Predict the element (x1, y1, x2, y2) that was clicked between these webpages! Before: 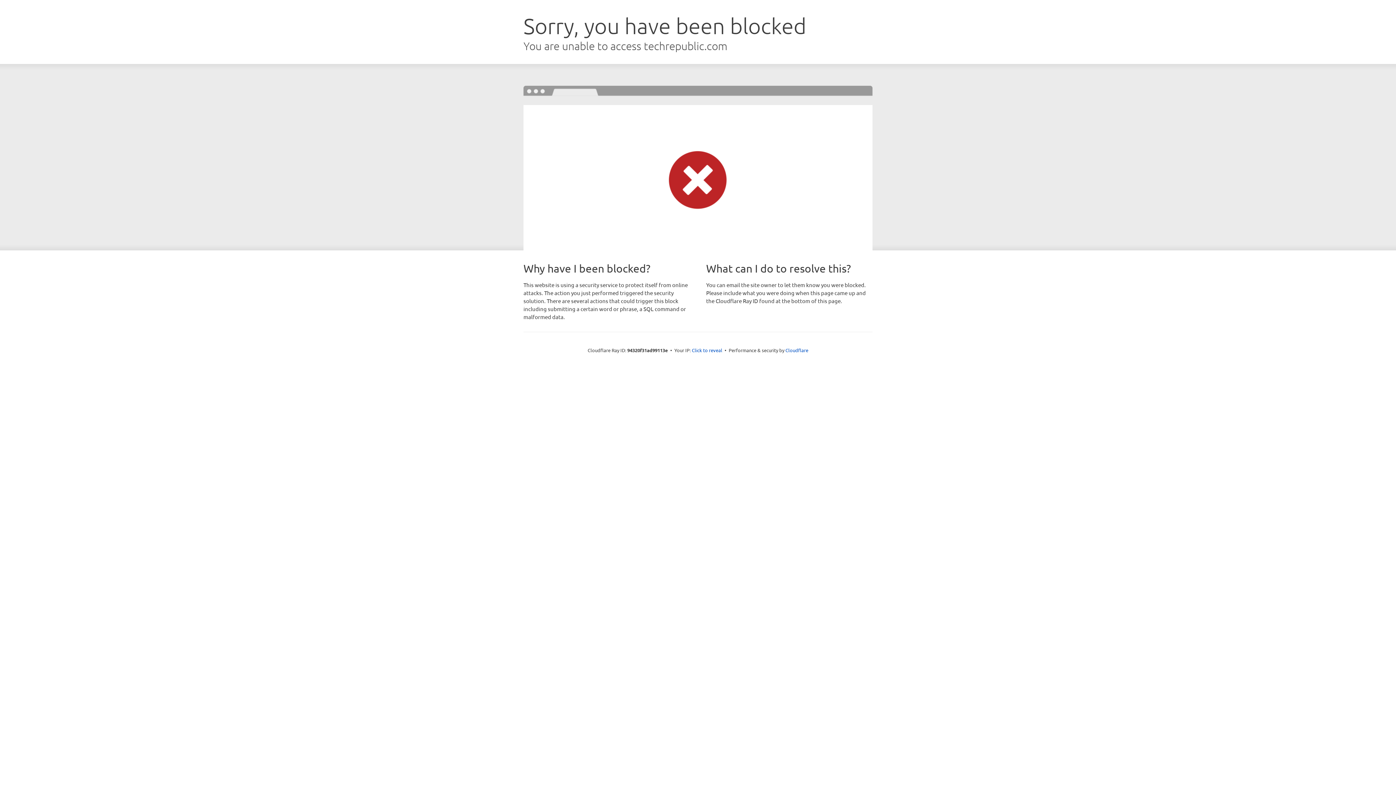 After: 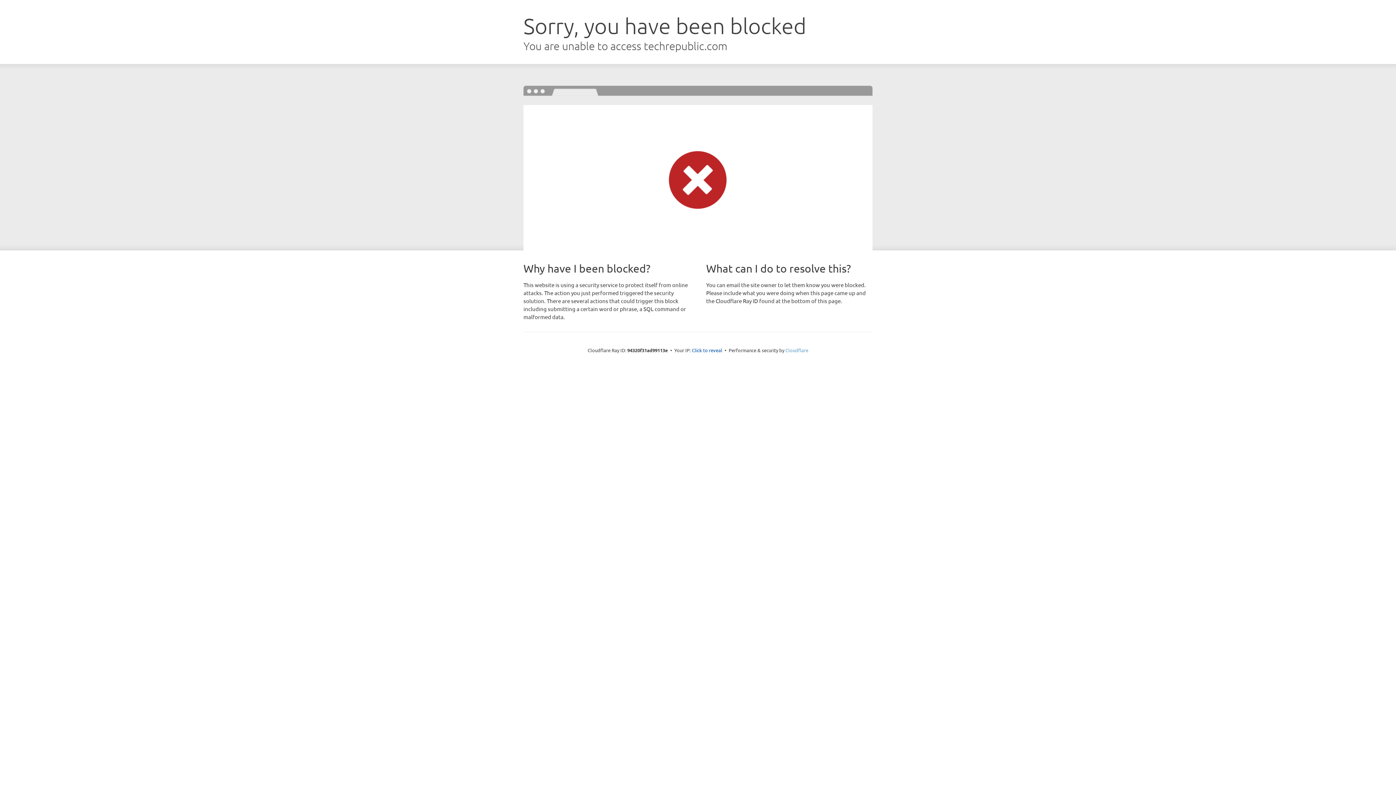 Action: bbox: (785, 347, 808, 353) label: Cloudflare